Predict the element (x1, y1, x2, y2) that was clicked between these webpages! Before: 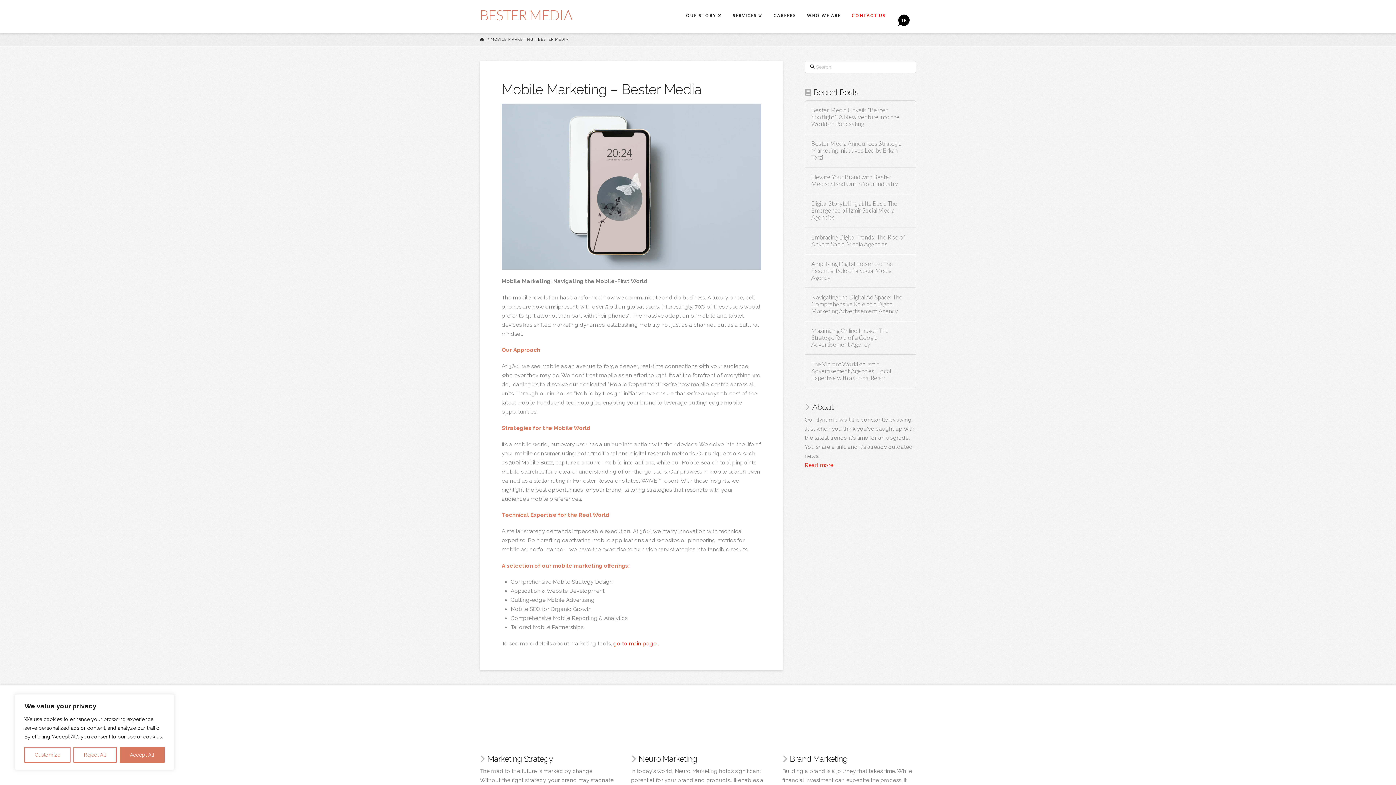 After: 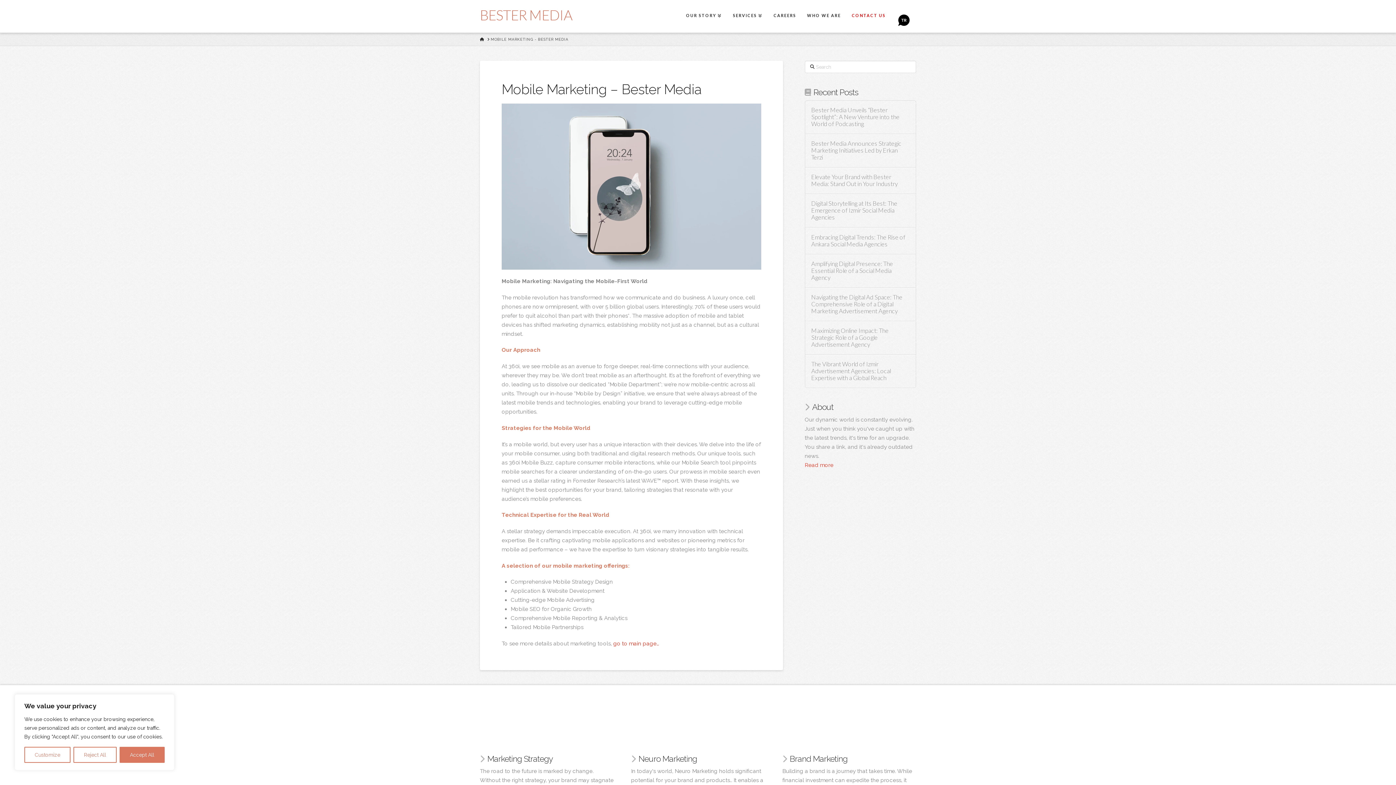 Action: bbox: (490, 36, 568, 42) label: MOBILE MARKETING - BESTER MEDIA